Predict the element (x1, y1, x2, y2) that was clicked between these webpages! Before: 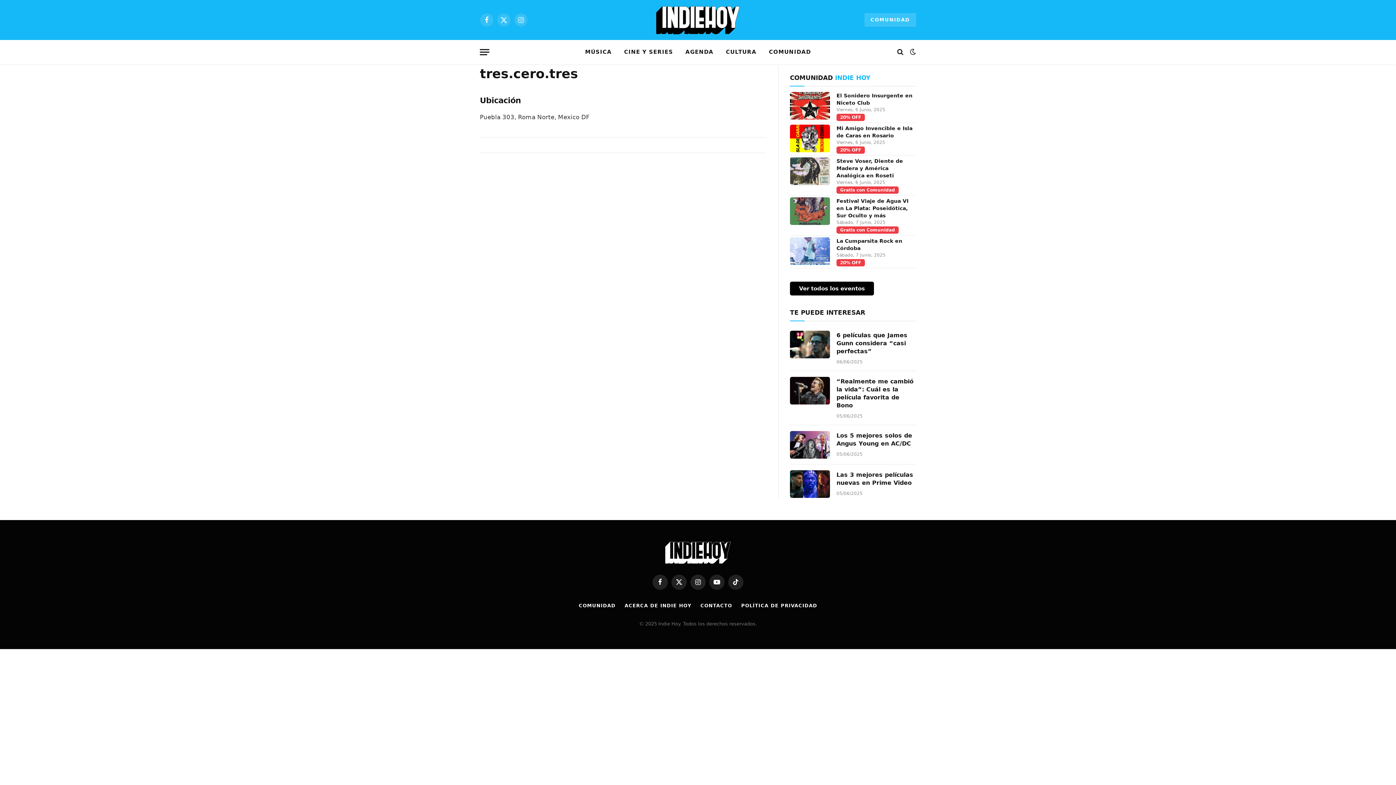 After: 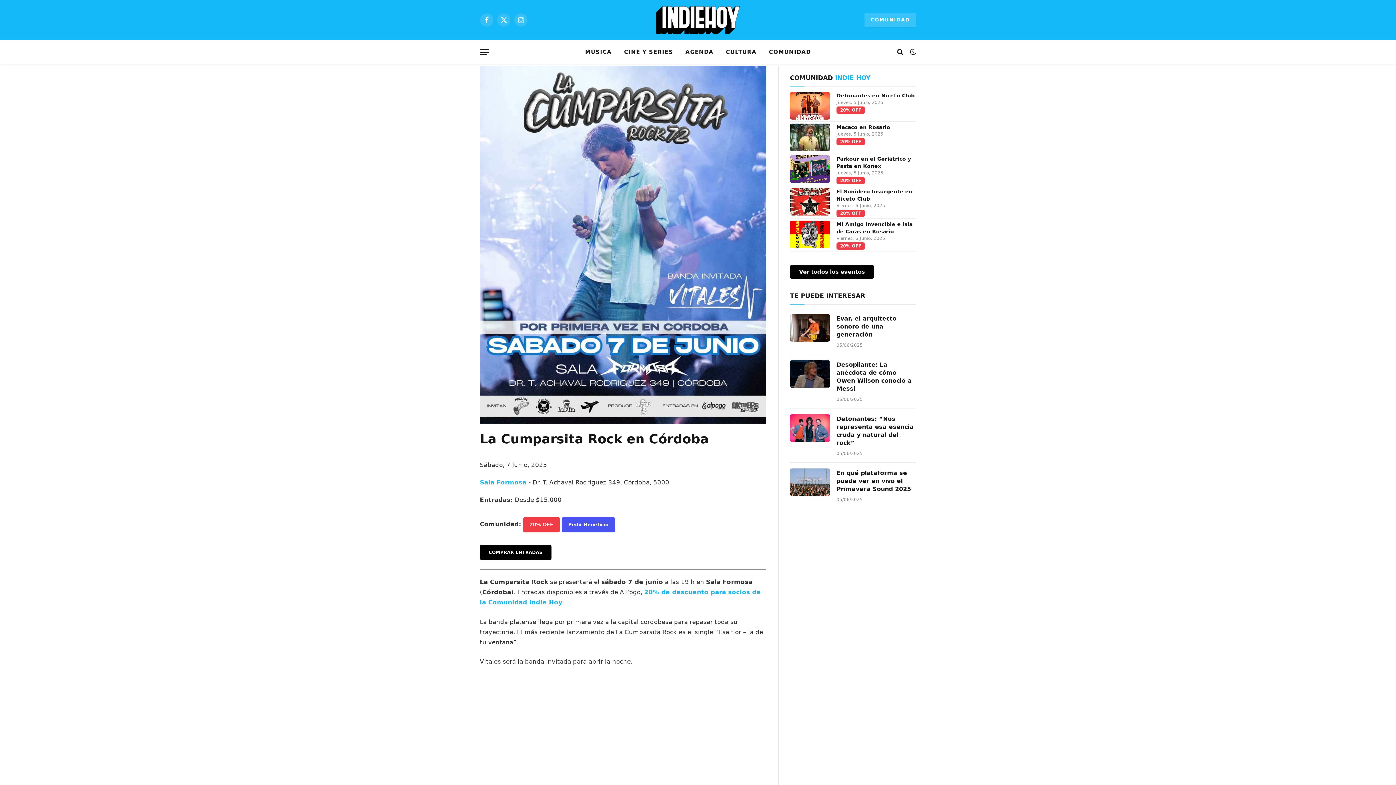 Action: bbox: (790, 237, 830, 265)